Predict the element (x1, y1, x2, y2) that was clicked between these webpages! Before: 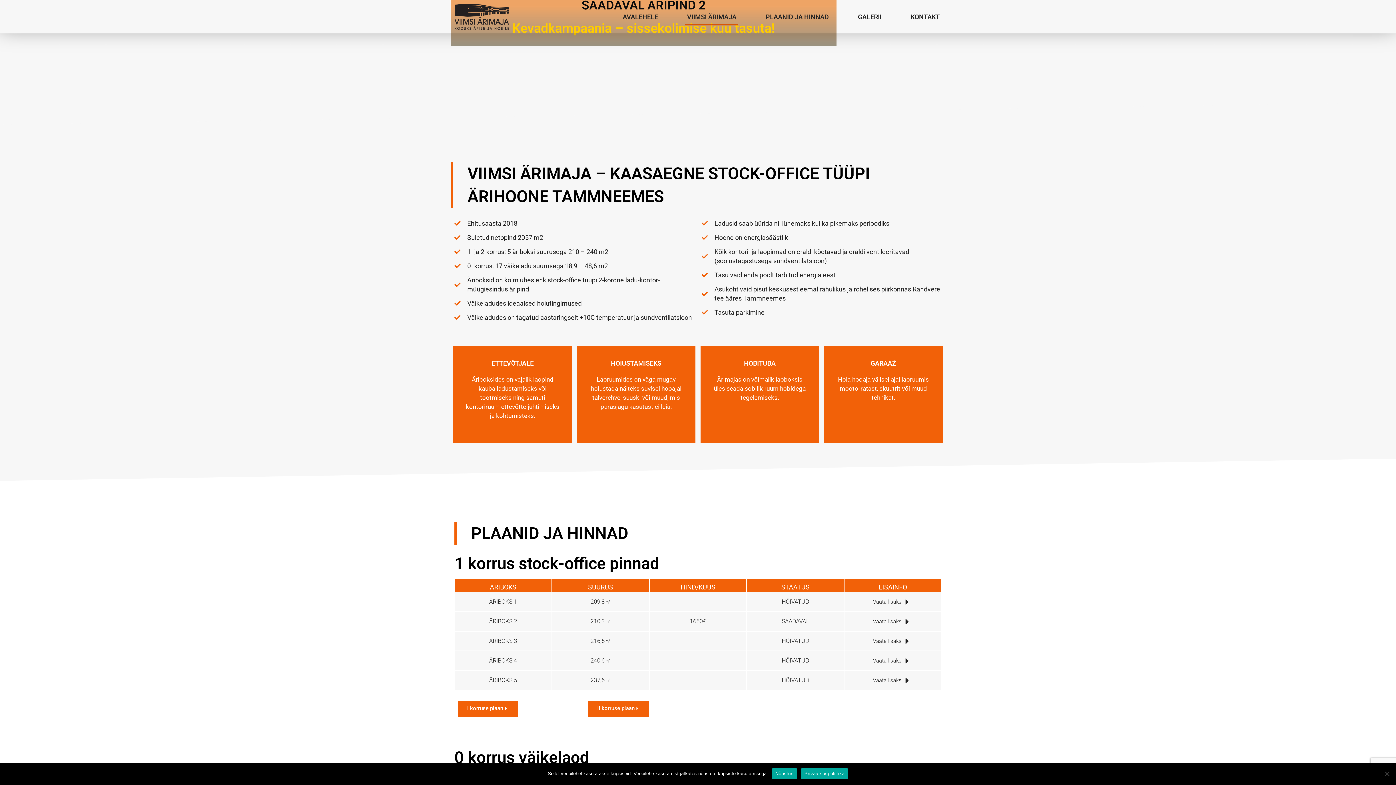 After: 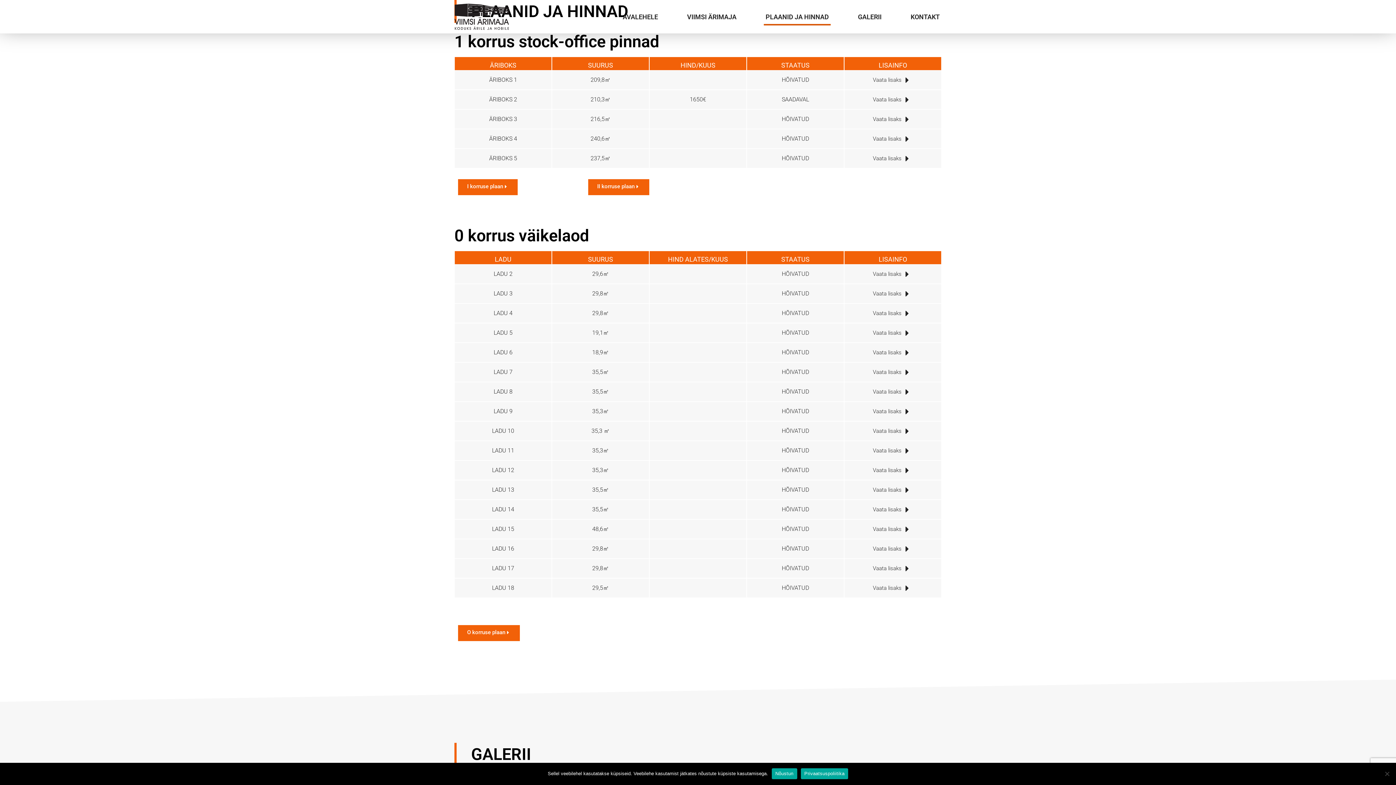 Action: bbox: (763, 8, 830, 25) label: PLAANID JA HINNAD